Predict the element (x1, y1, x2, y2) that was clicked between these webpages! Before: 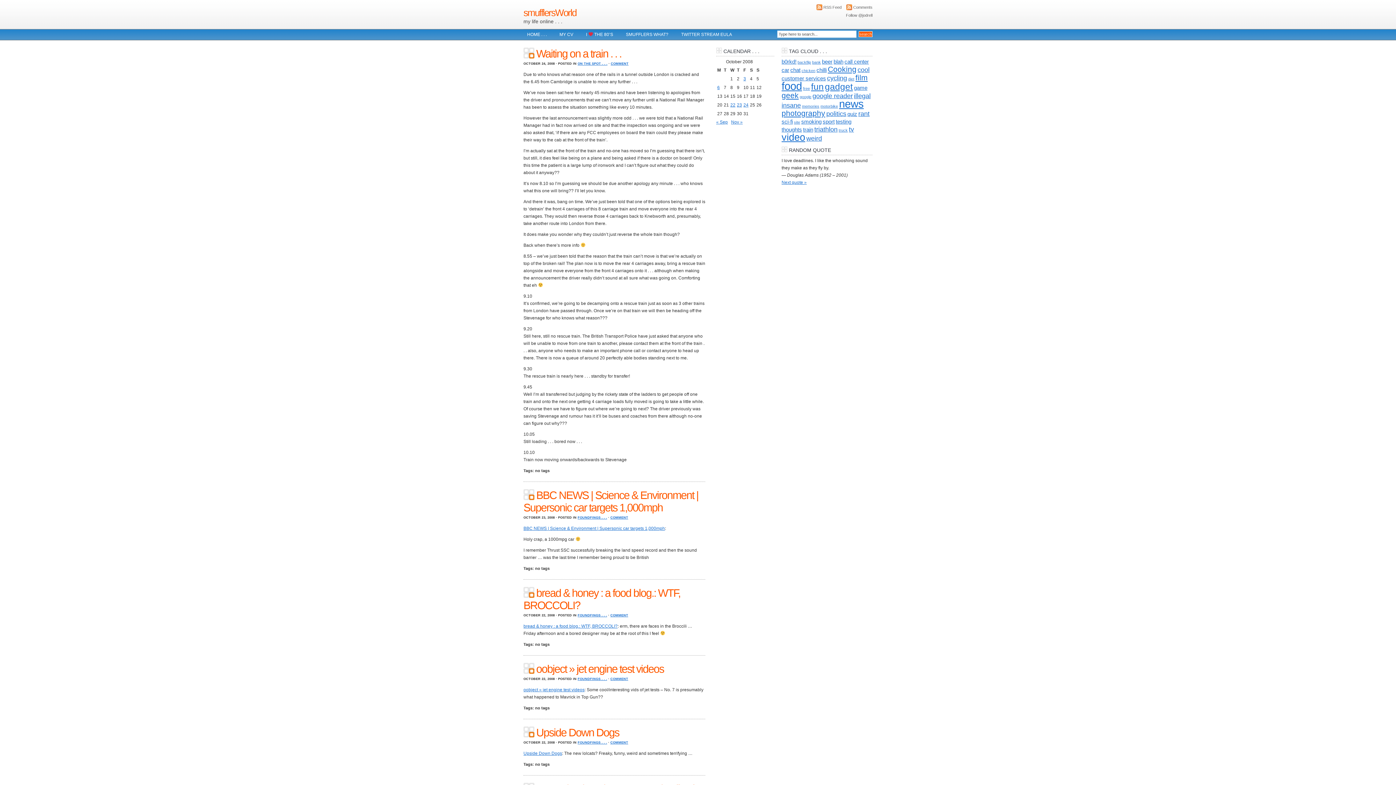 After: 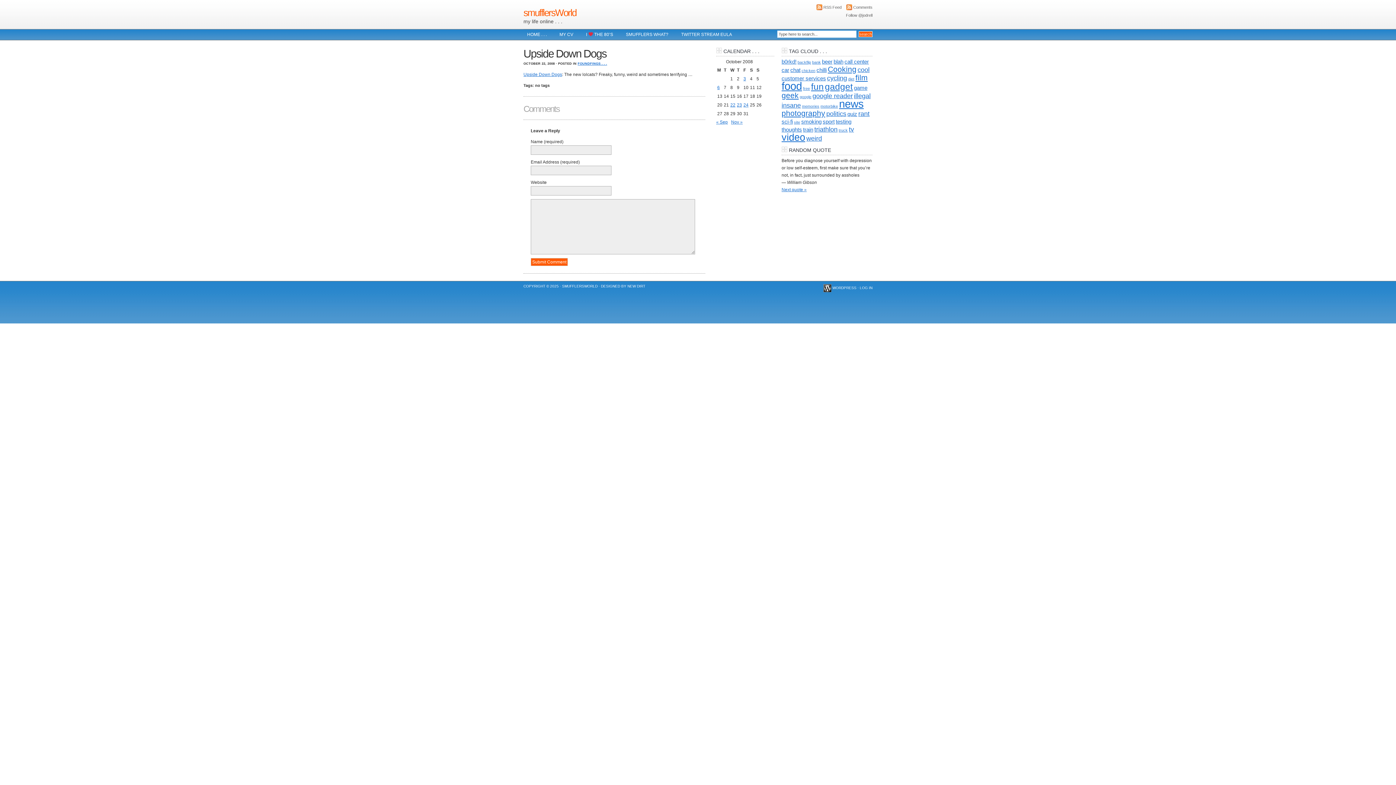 Action: bbox: (523, 726, 619, 738) label: Upside Down Dogs